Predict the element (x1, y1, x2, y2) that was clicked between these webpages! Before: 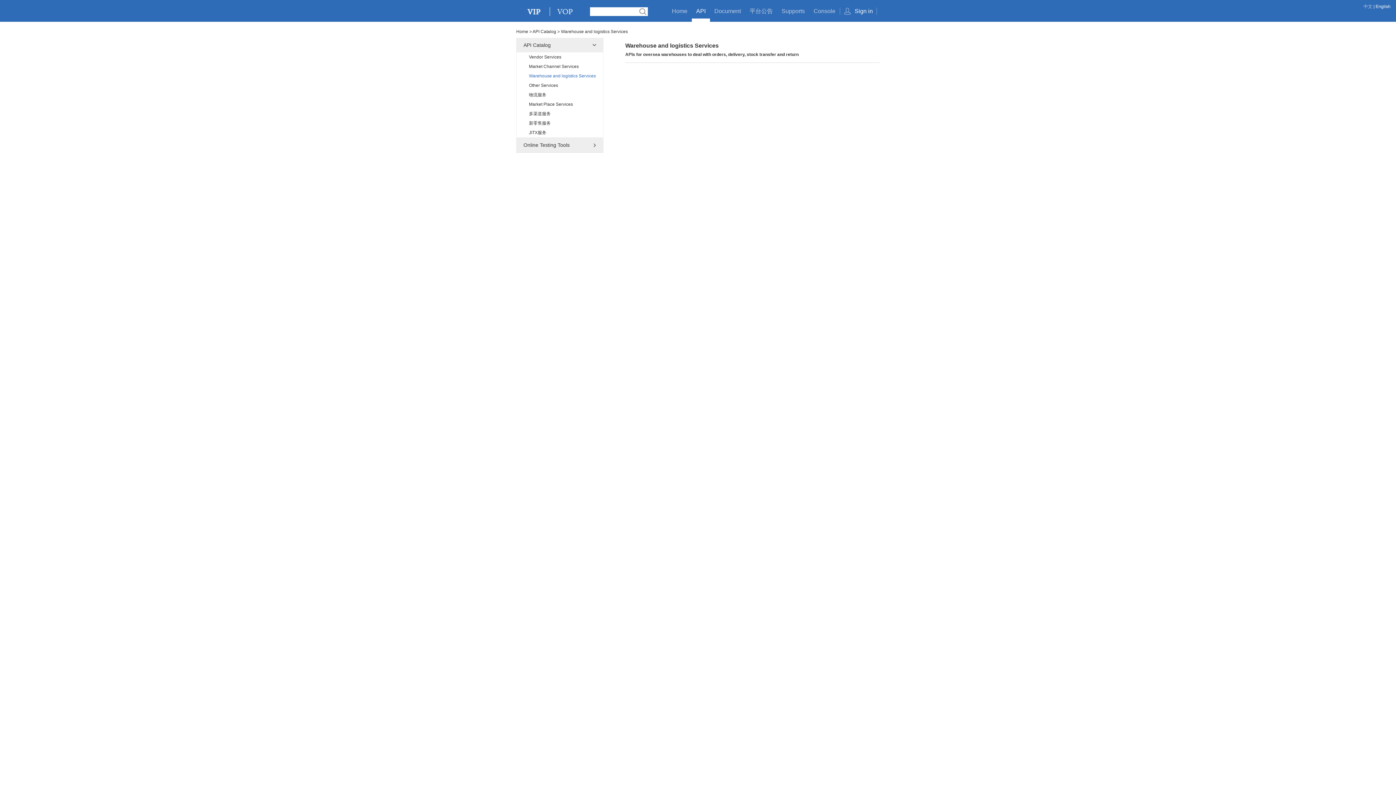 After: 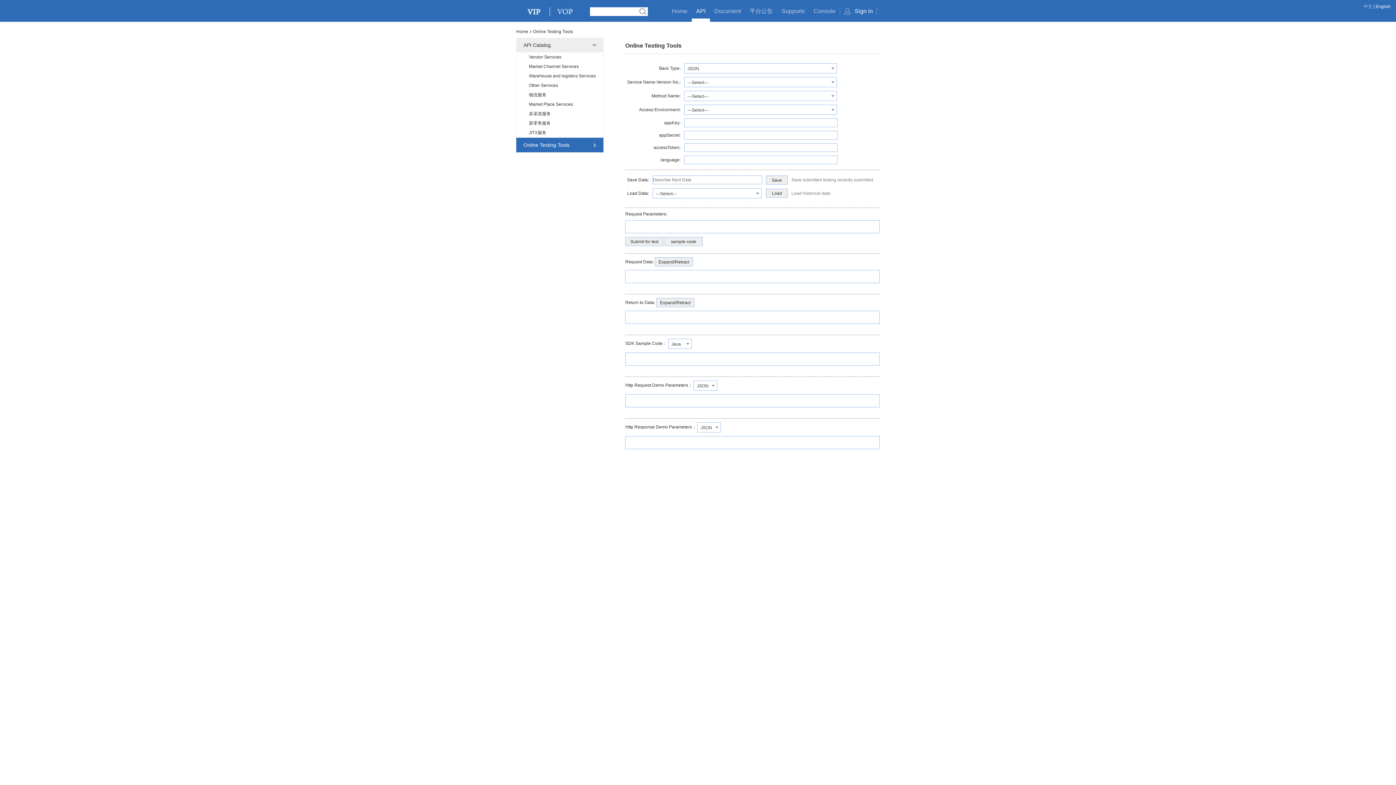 Action: bbox: (516, 137, 603, 152) label: Online Testing Tools